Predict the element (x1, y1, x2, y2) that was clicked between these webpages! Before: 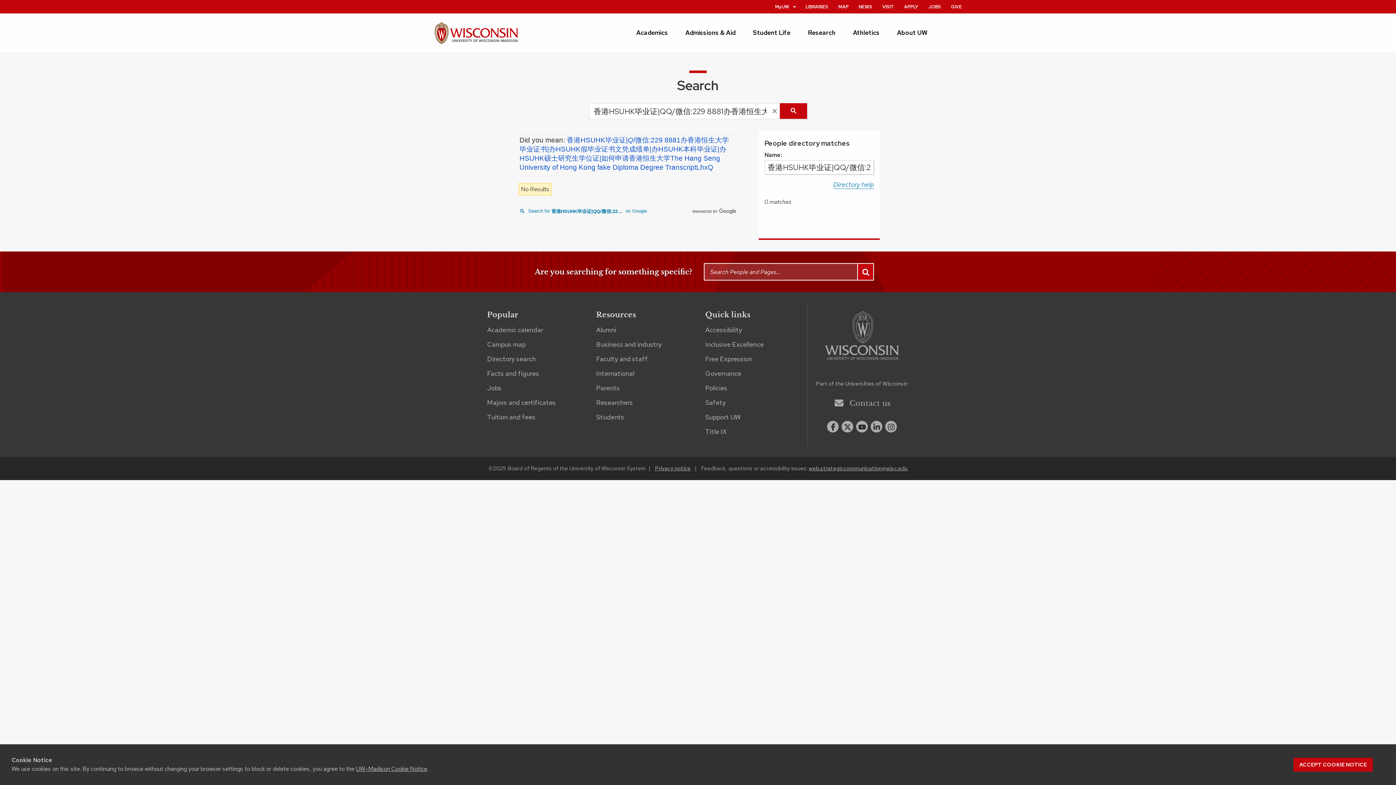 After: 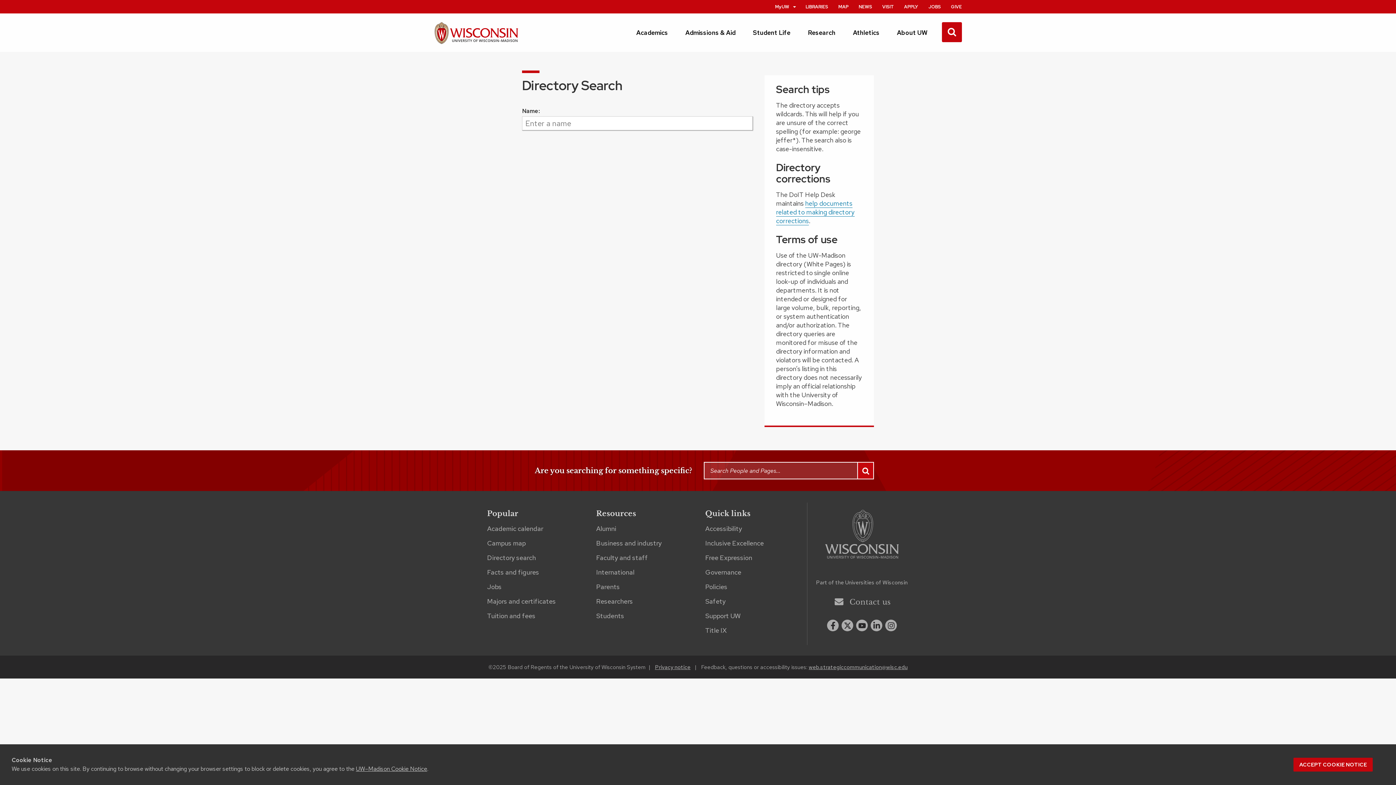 Action: label: Directory search bbox: (487, 352, 536, 366)